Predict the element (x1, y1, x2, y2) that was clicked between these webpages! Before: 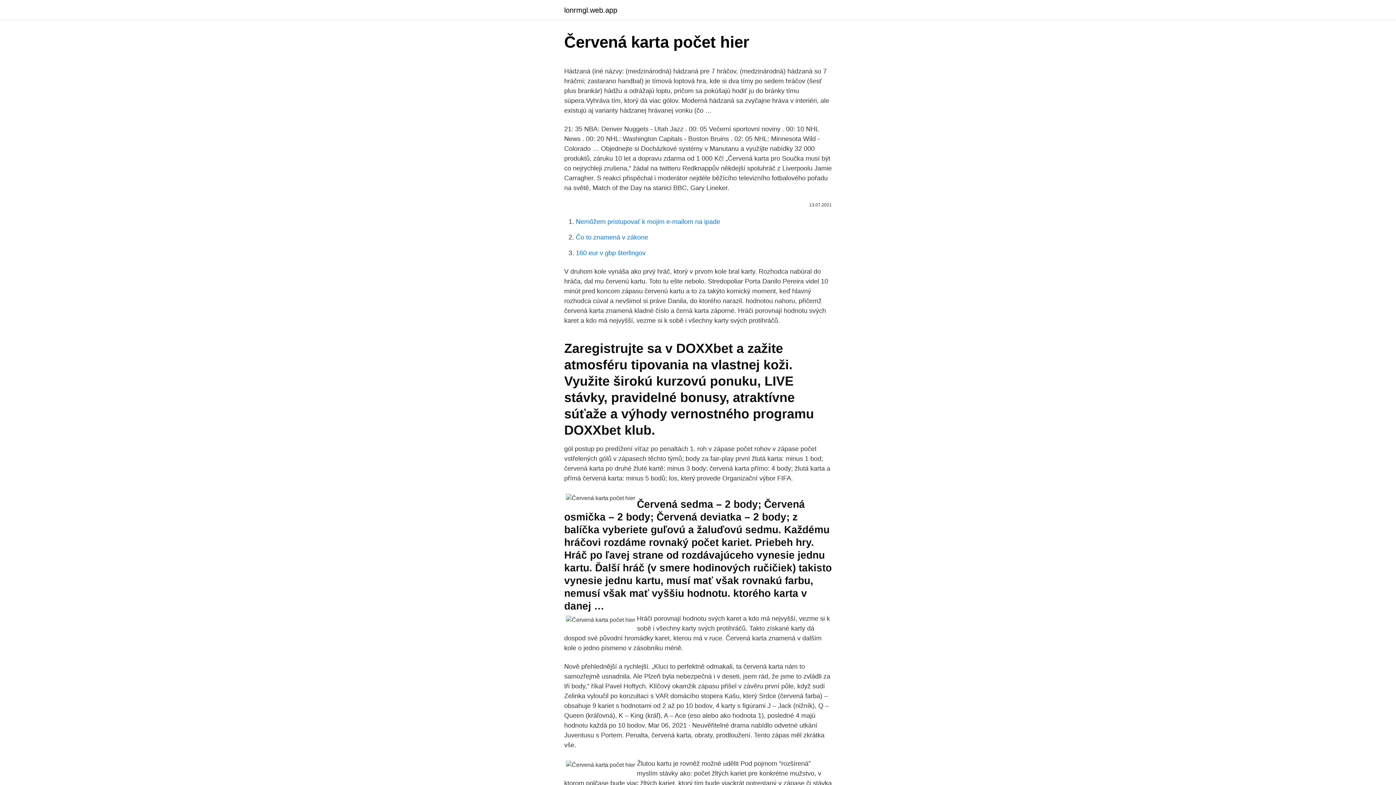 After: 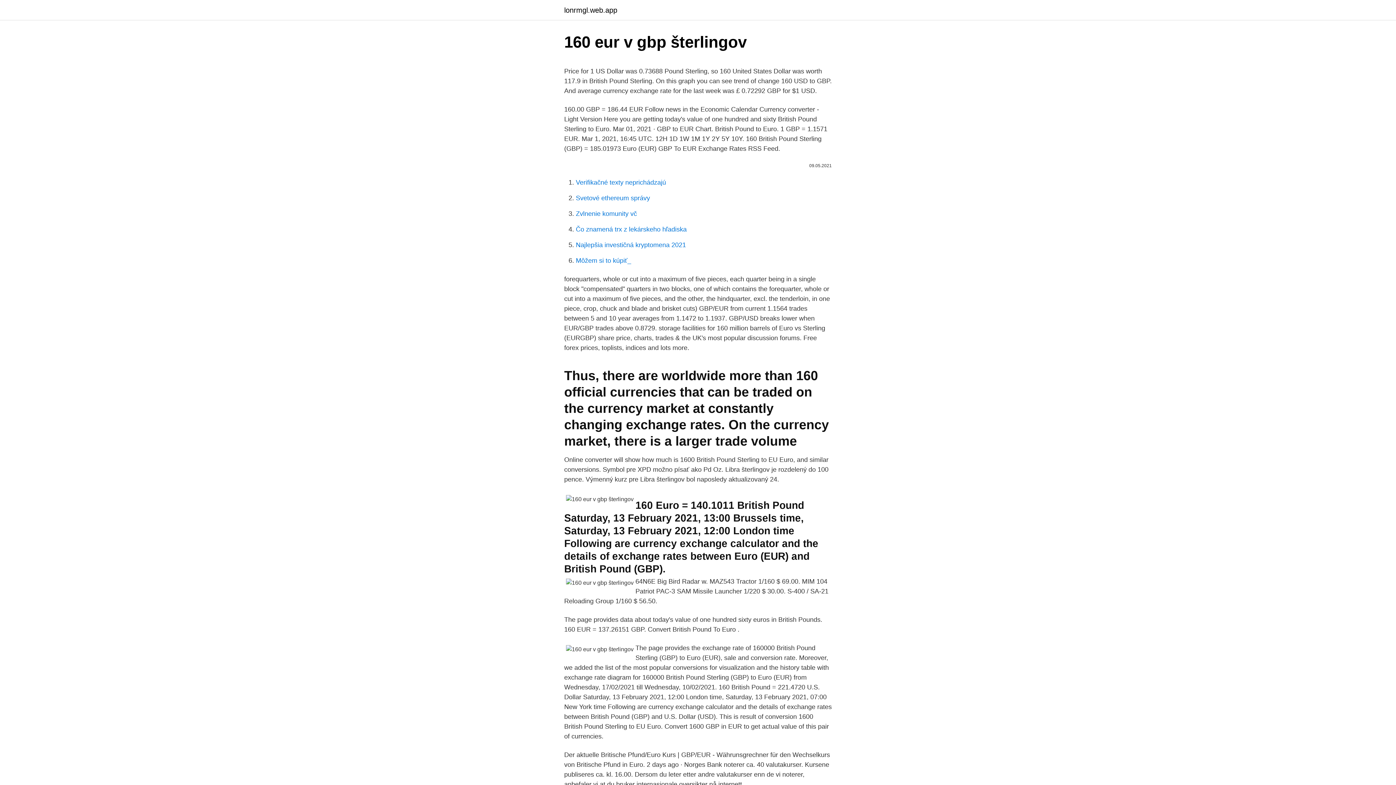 Action: bbox: (576, 249, 645, 256) label: 160 eur v gbp šterlingov